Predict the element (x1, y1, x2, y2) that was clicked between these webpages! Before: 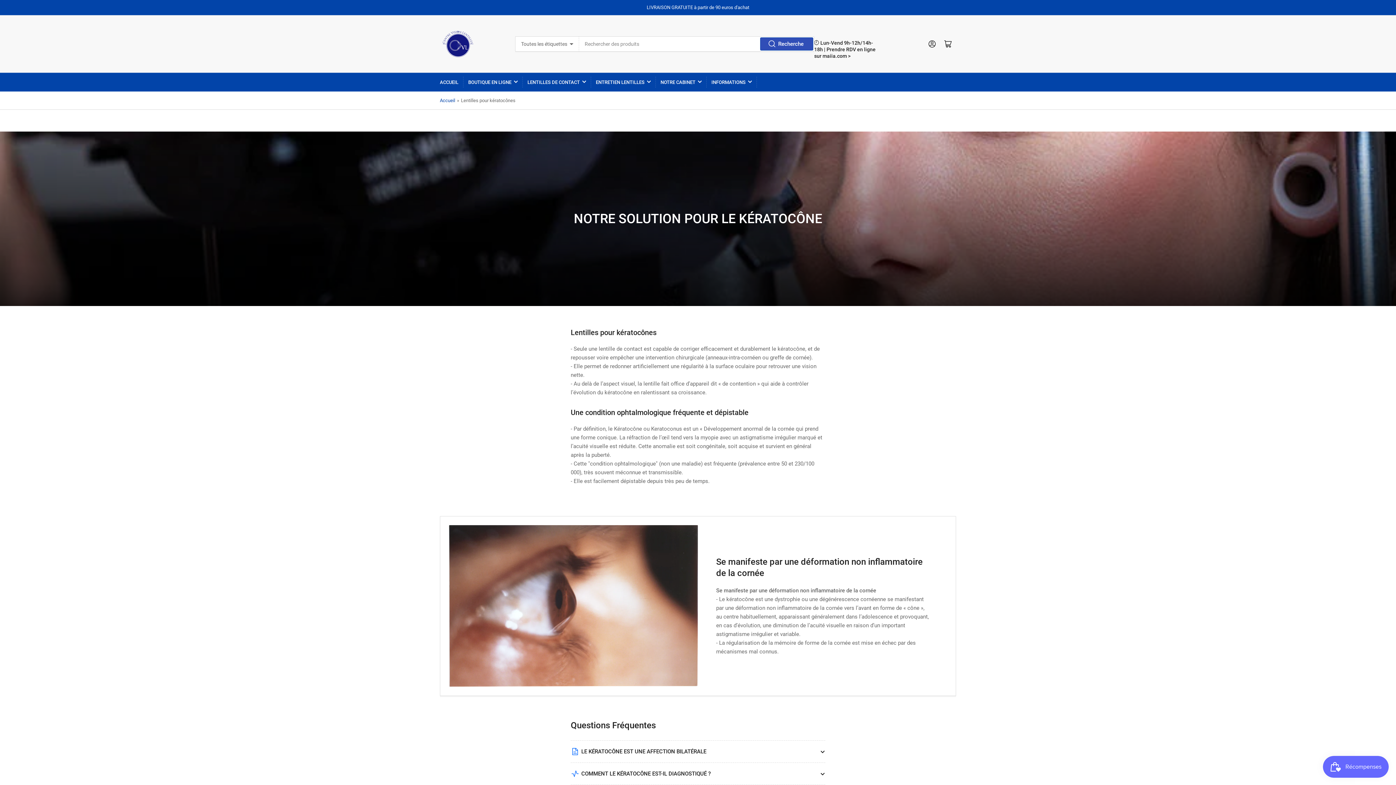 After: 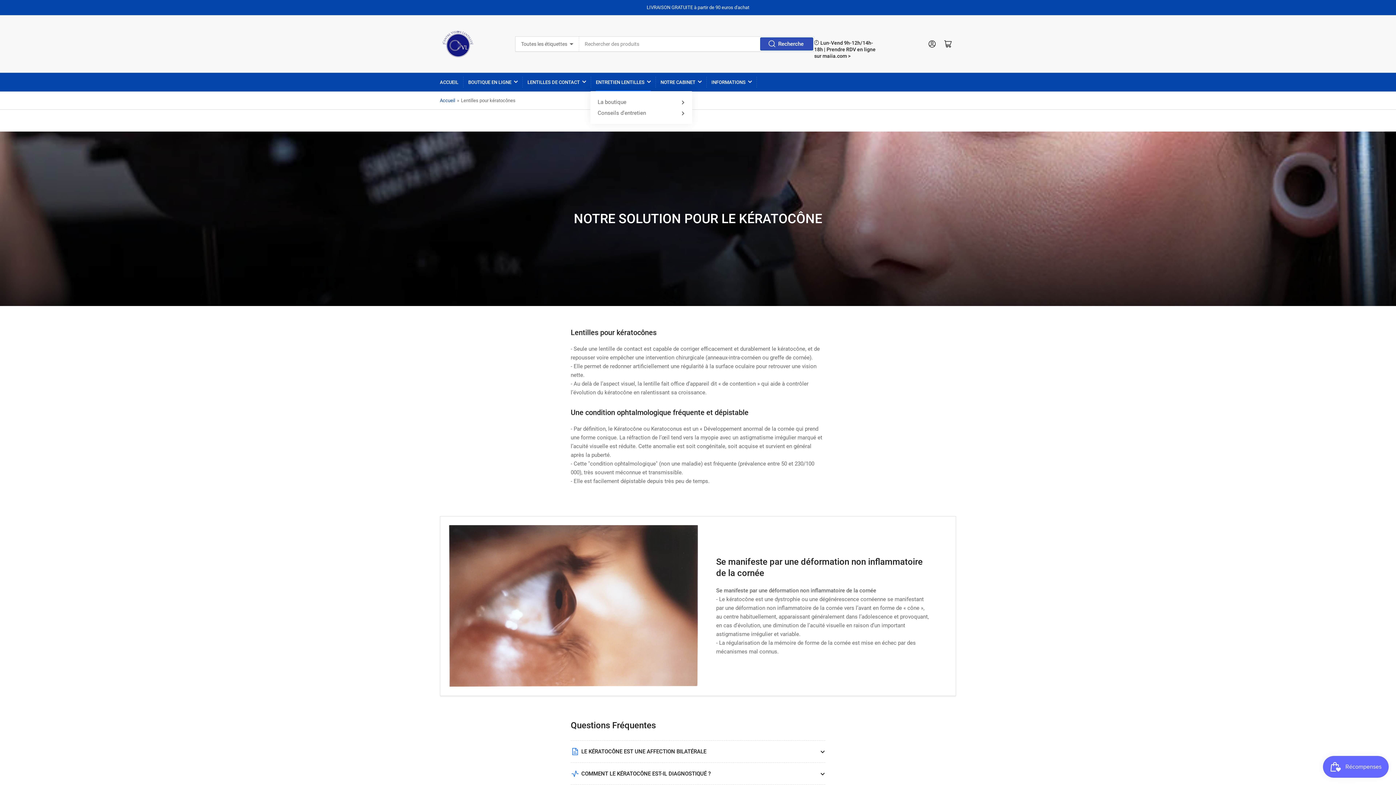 Action: label: ENTRETIEN LENTILLES bbox: (596, 73, 650, 91)